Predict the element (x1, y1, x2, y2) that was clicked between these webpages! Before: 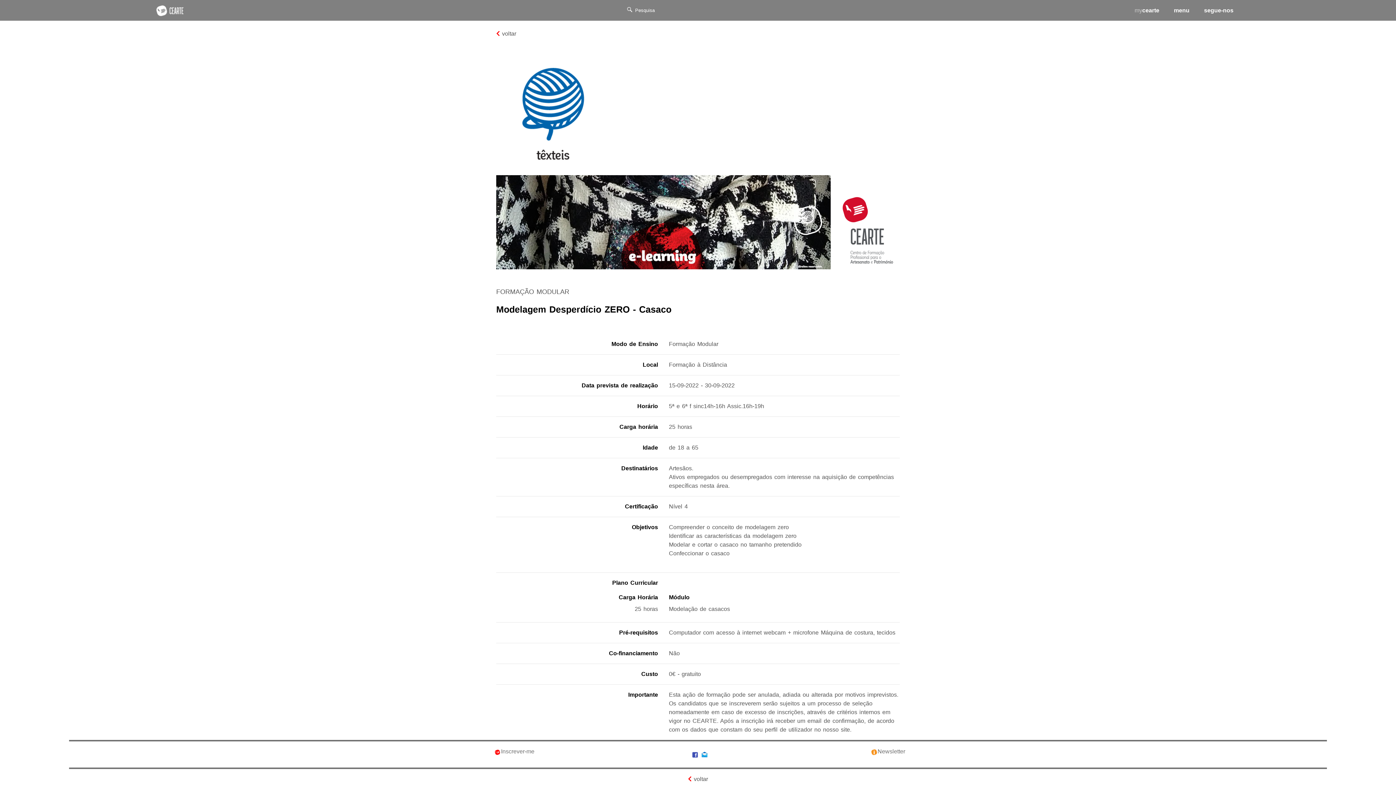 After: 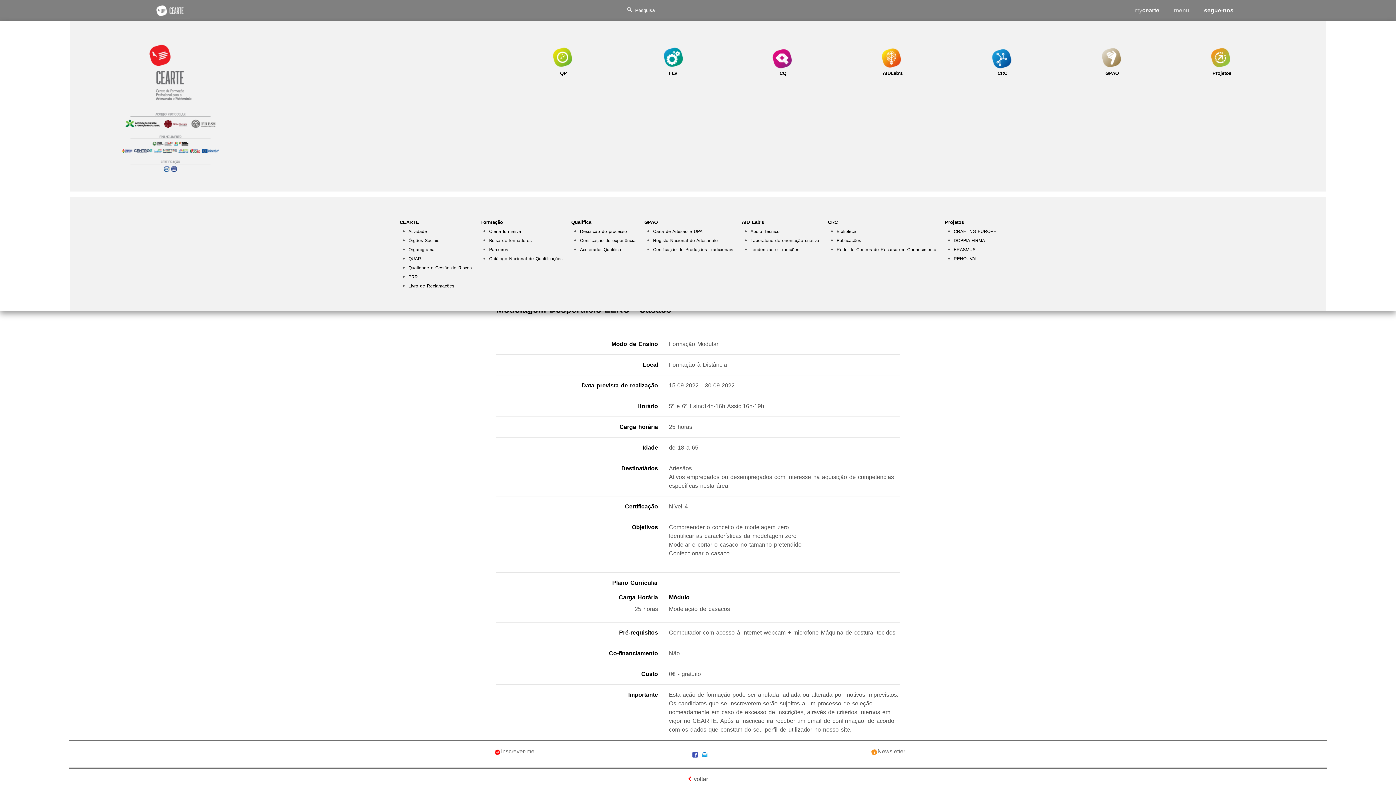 Action: label: menu bbox: (1171, 3, 1192, 17)